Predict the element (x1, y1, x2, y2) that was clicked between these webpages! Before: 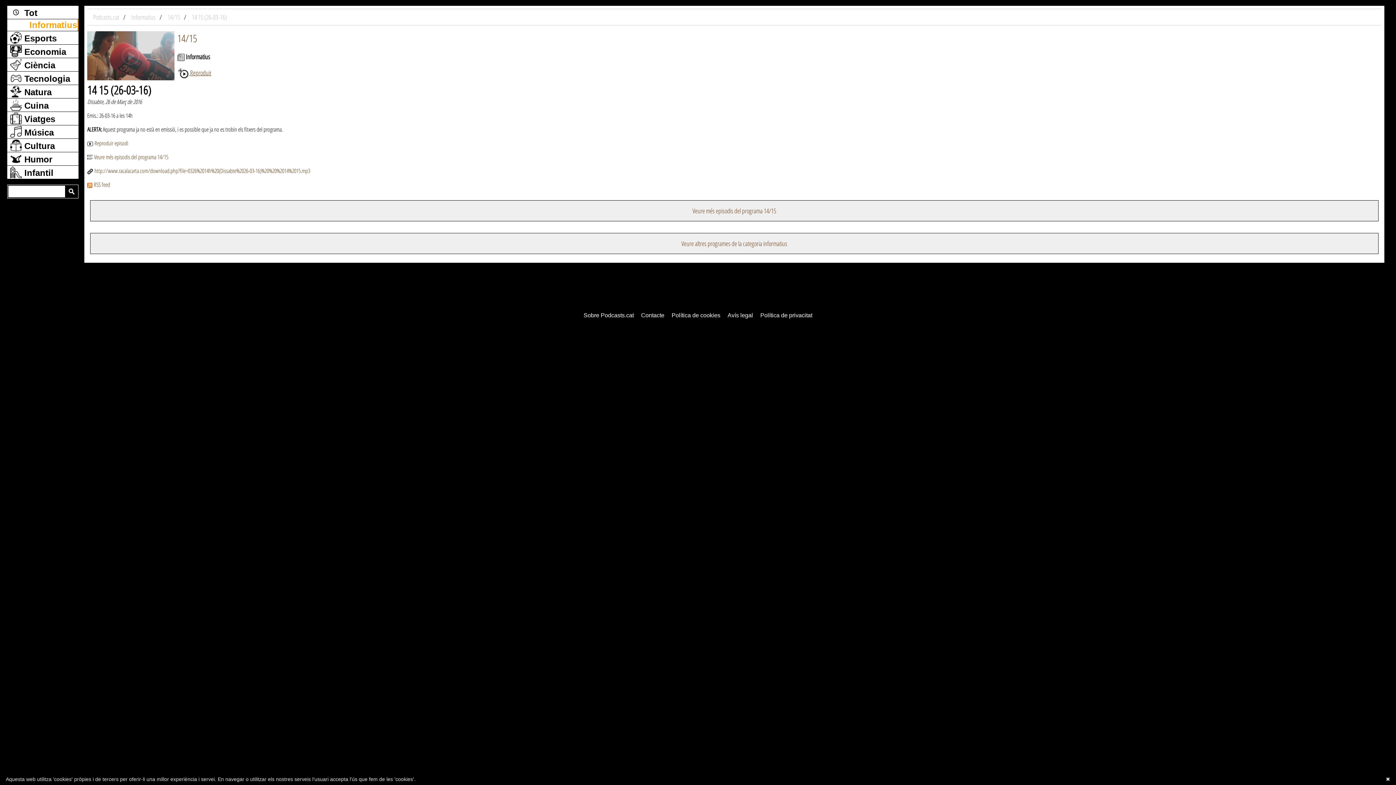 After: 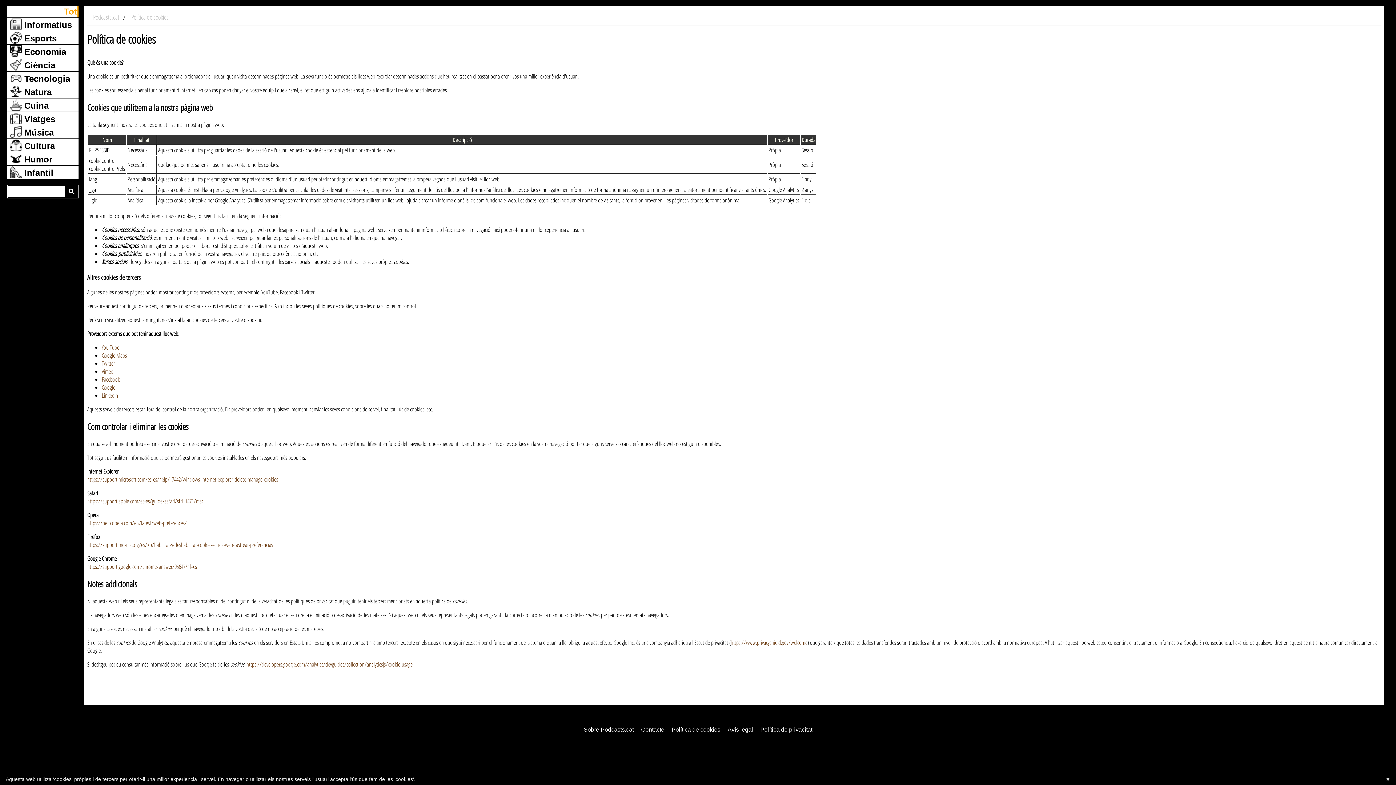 Action: bbox: (671, 312, 720, 318) label: Política de cookies